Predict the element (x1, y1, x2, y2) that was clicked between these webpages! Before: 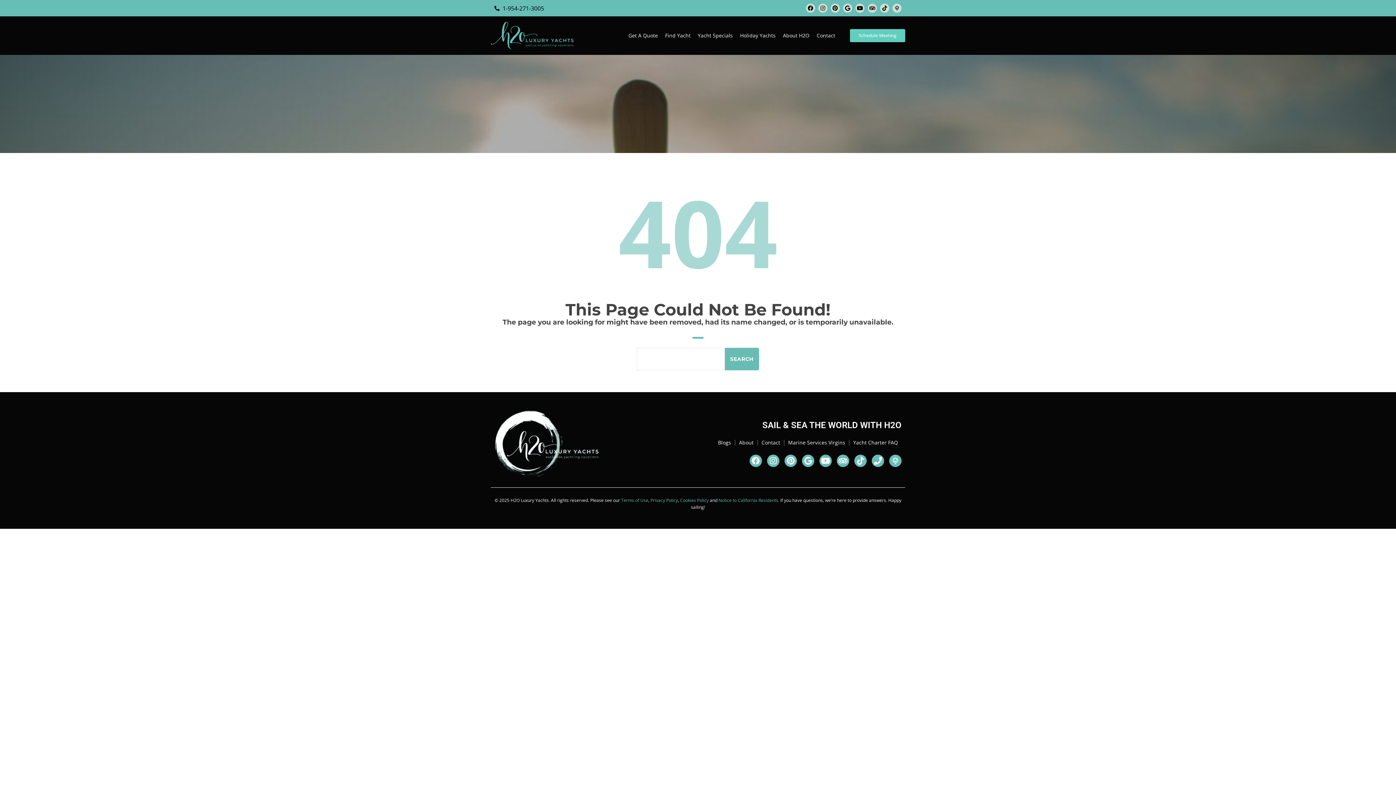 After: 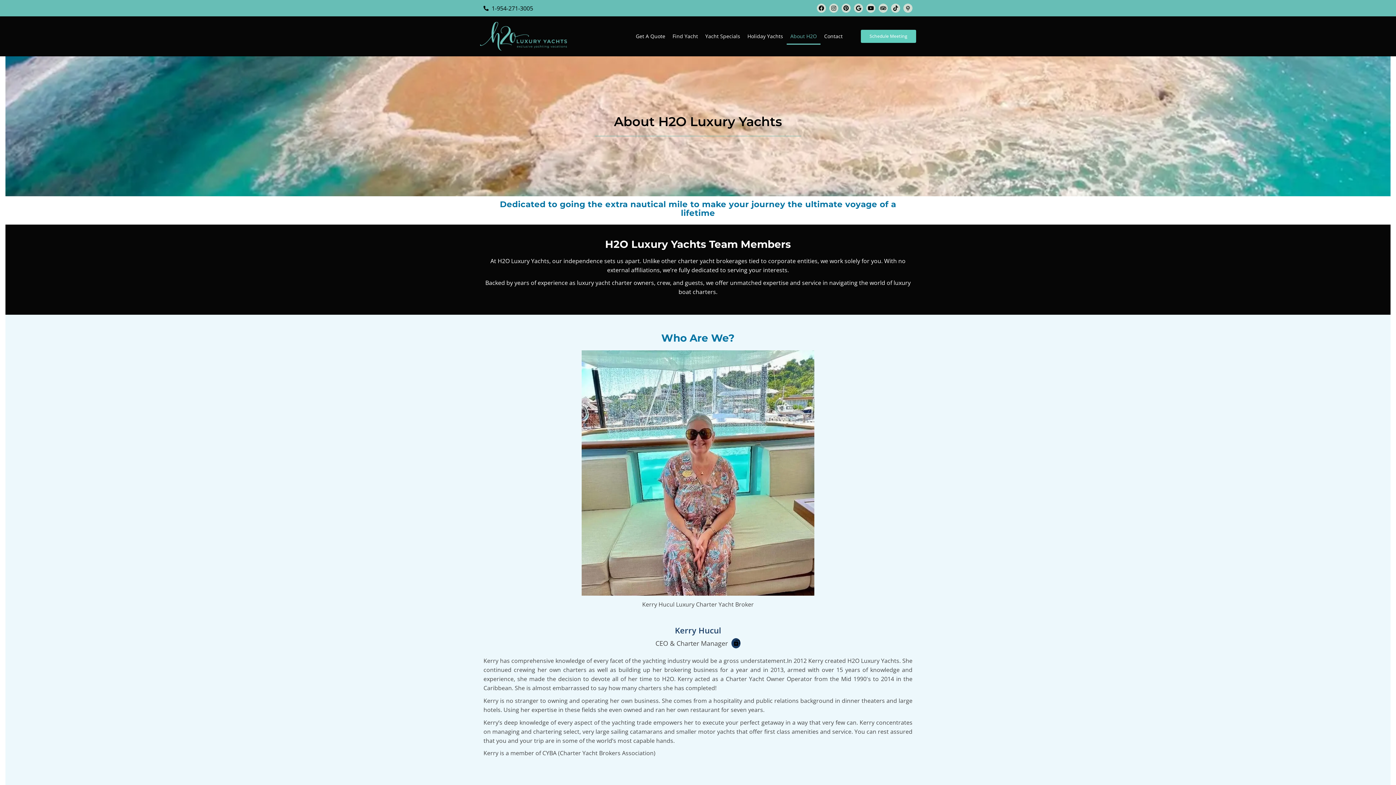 Action: bbox: (735, 434, 757, 451) label: About